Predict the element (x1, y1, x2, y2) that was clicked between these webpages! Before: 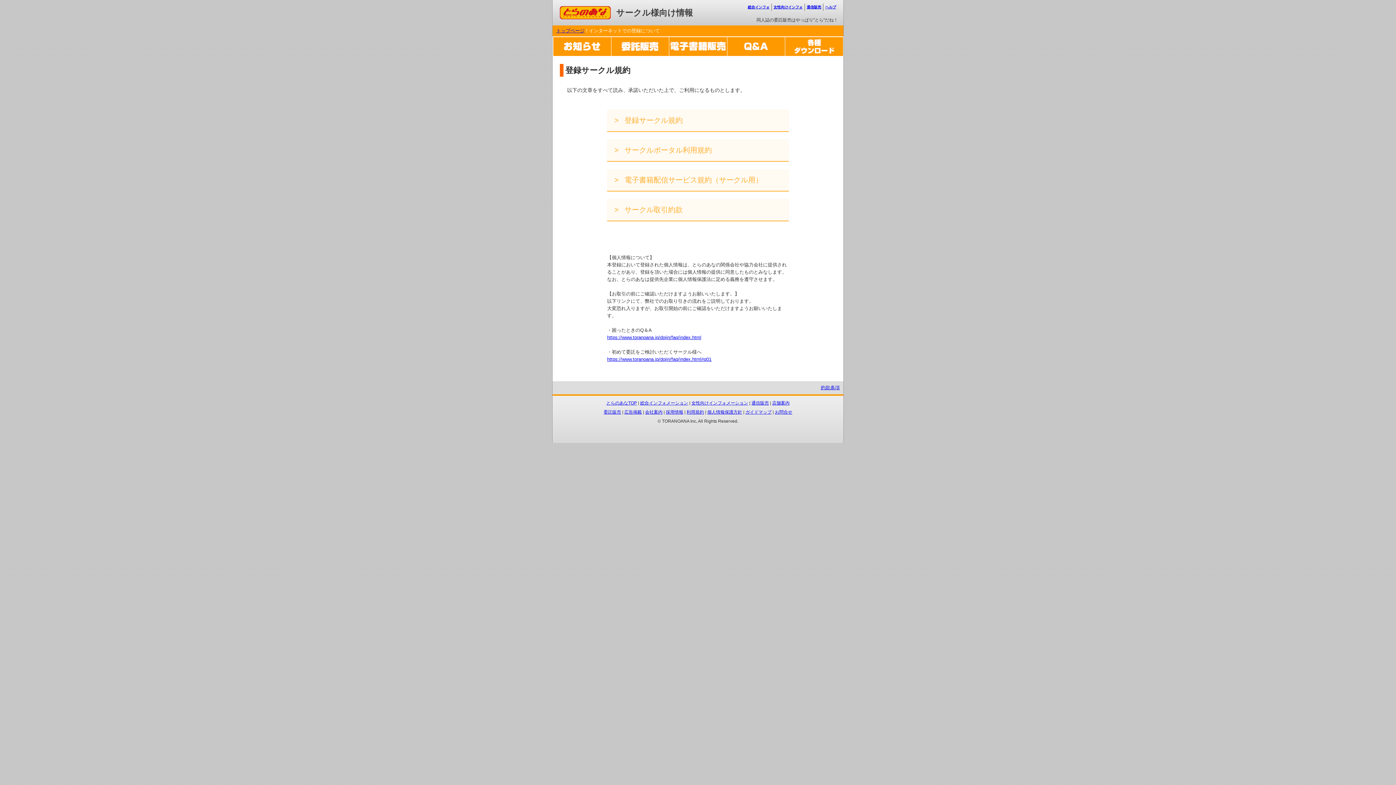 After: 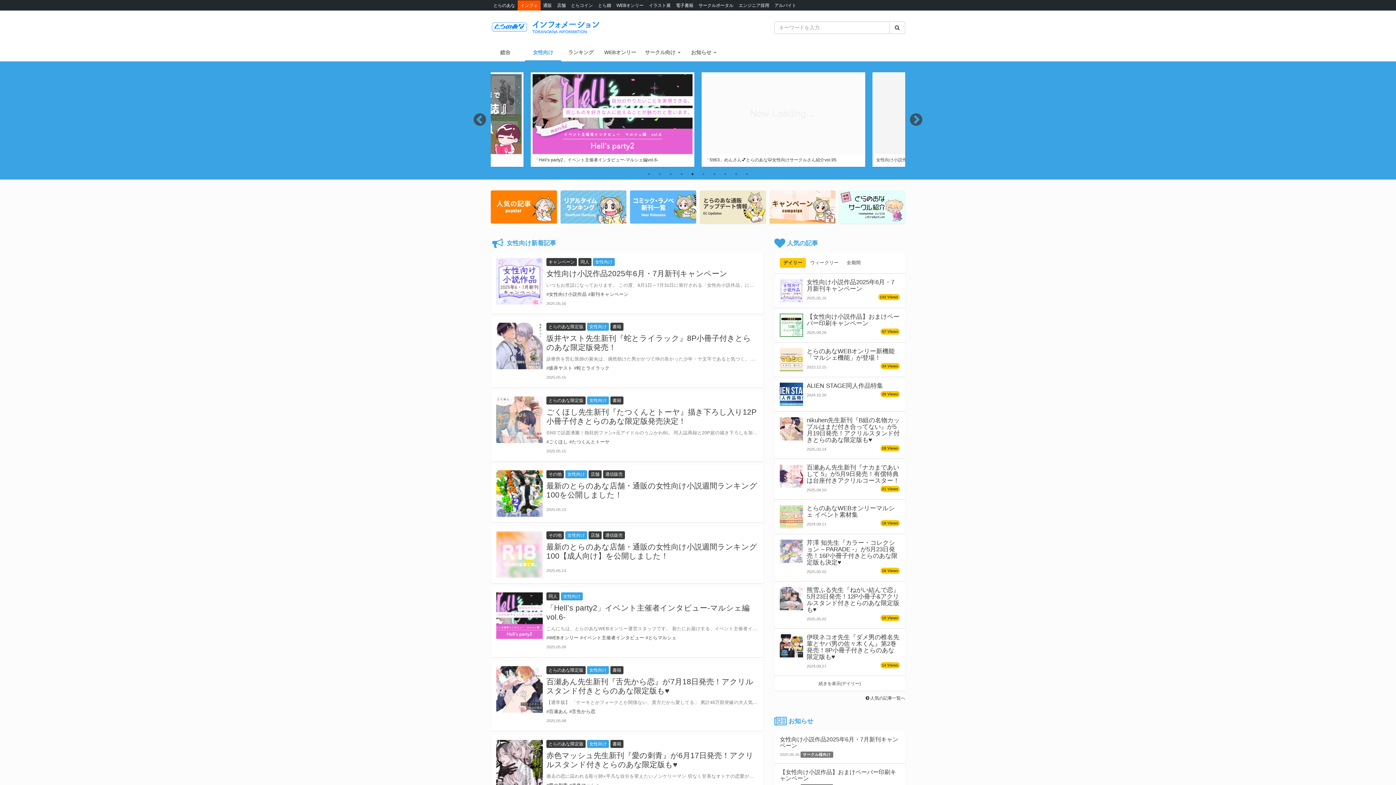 Action: label: 女性向けインフォ bbox: (773, 5, 802, 9)